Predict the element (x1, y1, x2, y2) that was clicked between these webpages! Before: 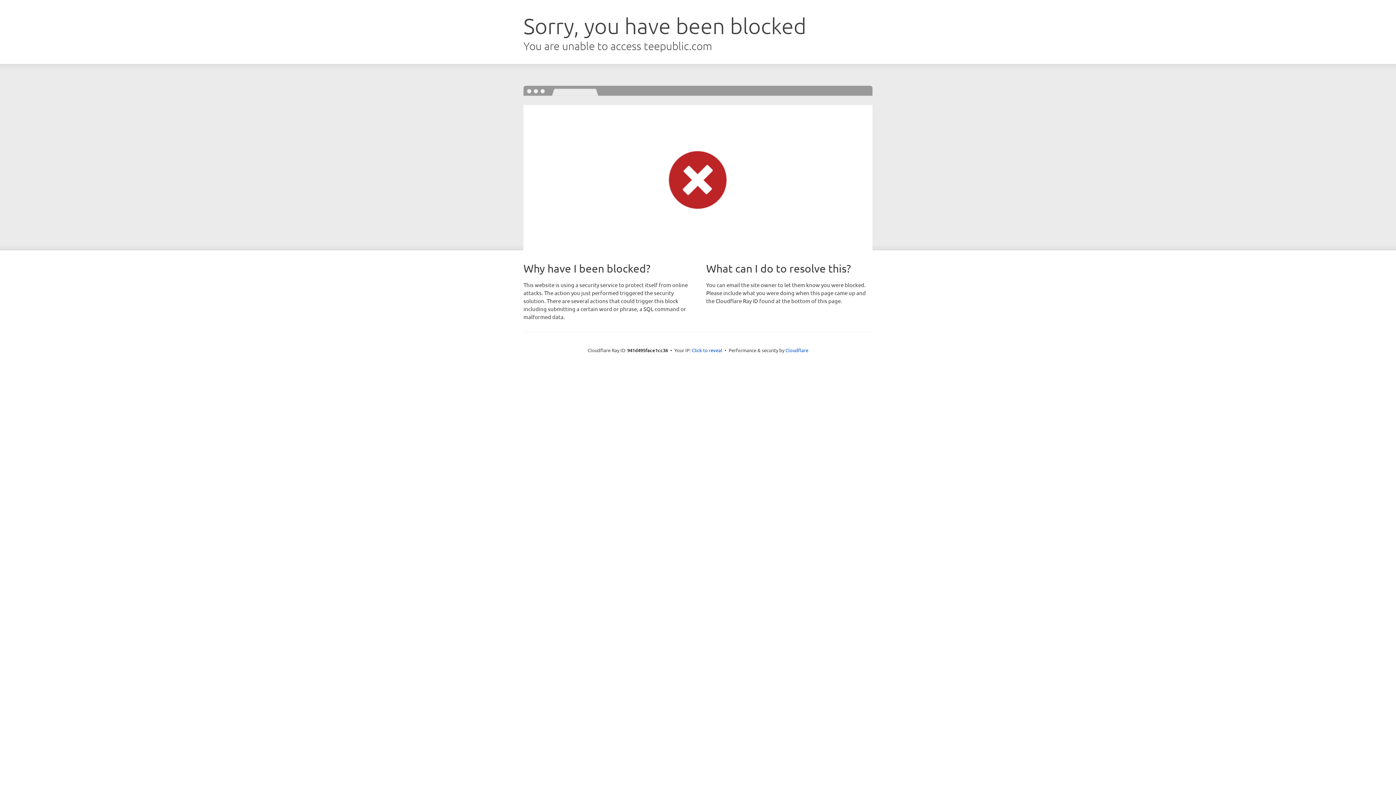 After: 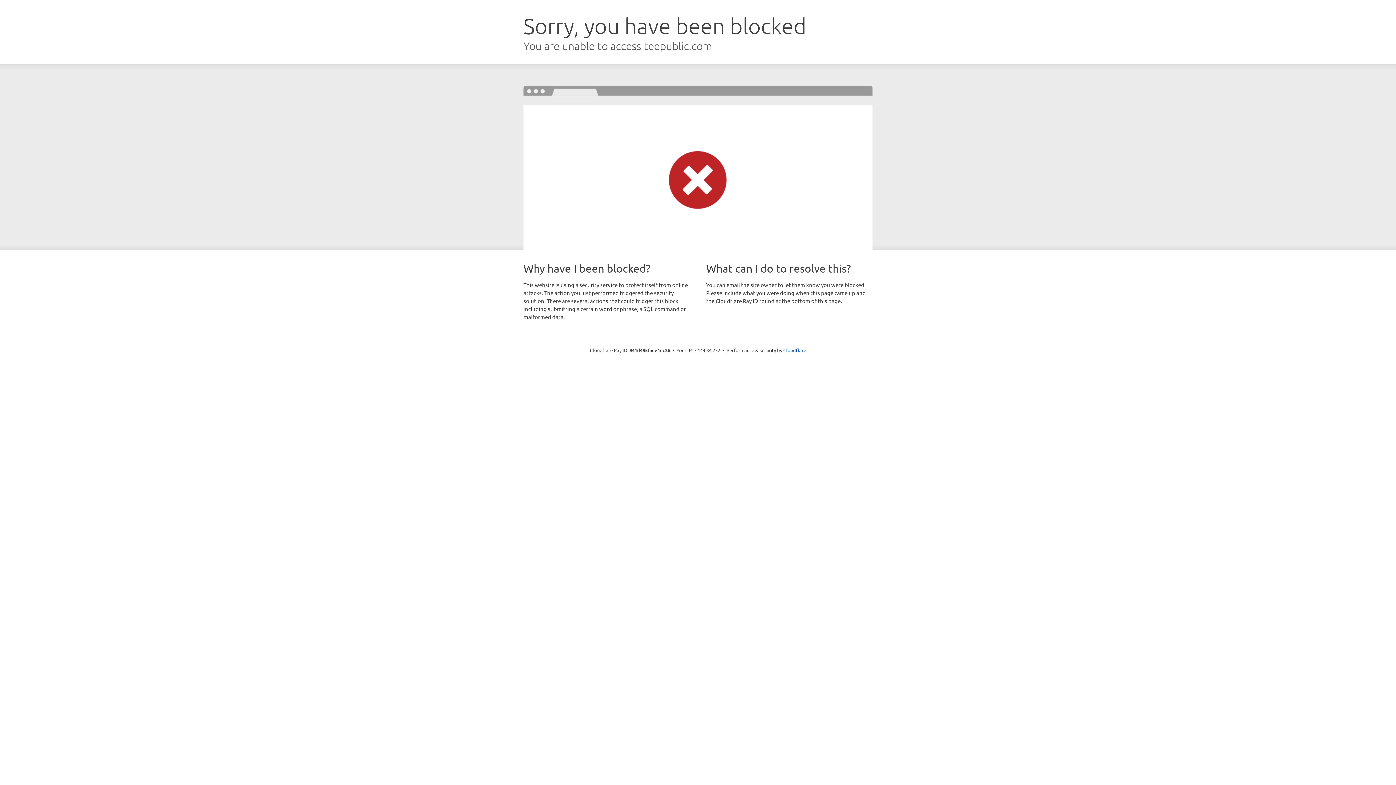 Action: label: Click to reveal bbox: (692, 346, 722, 353)